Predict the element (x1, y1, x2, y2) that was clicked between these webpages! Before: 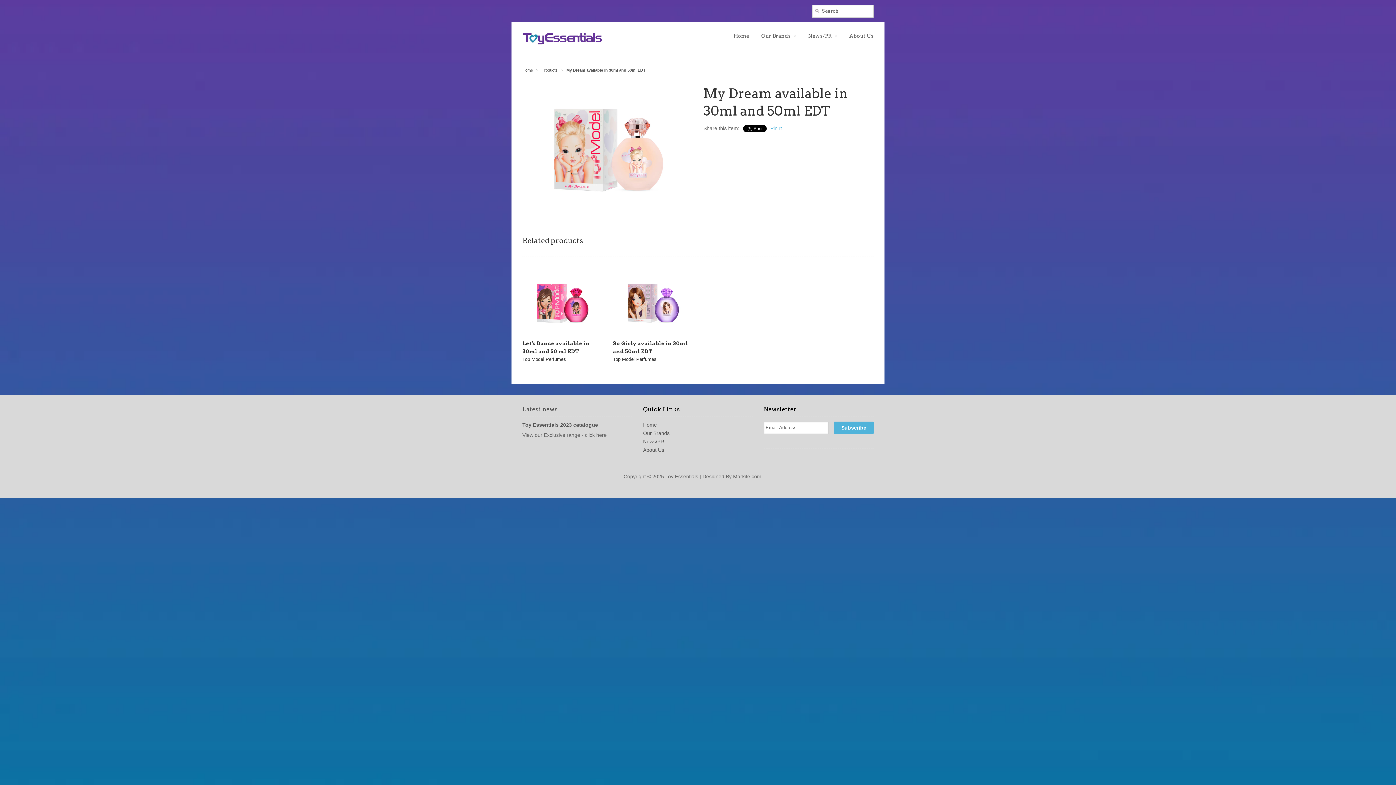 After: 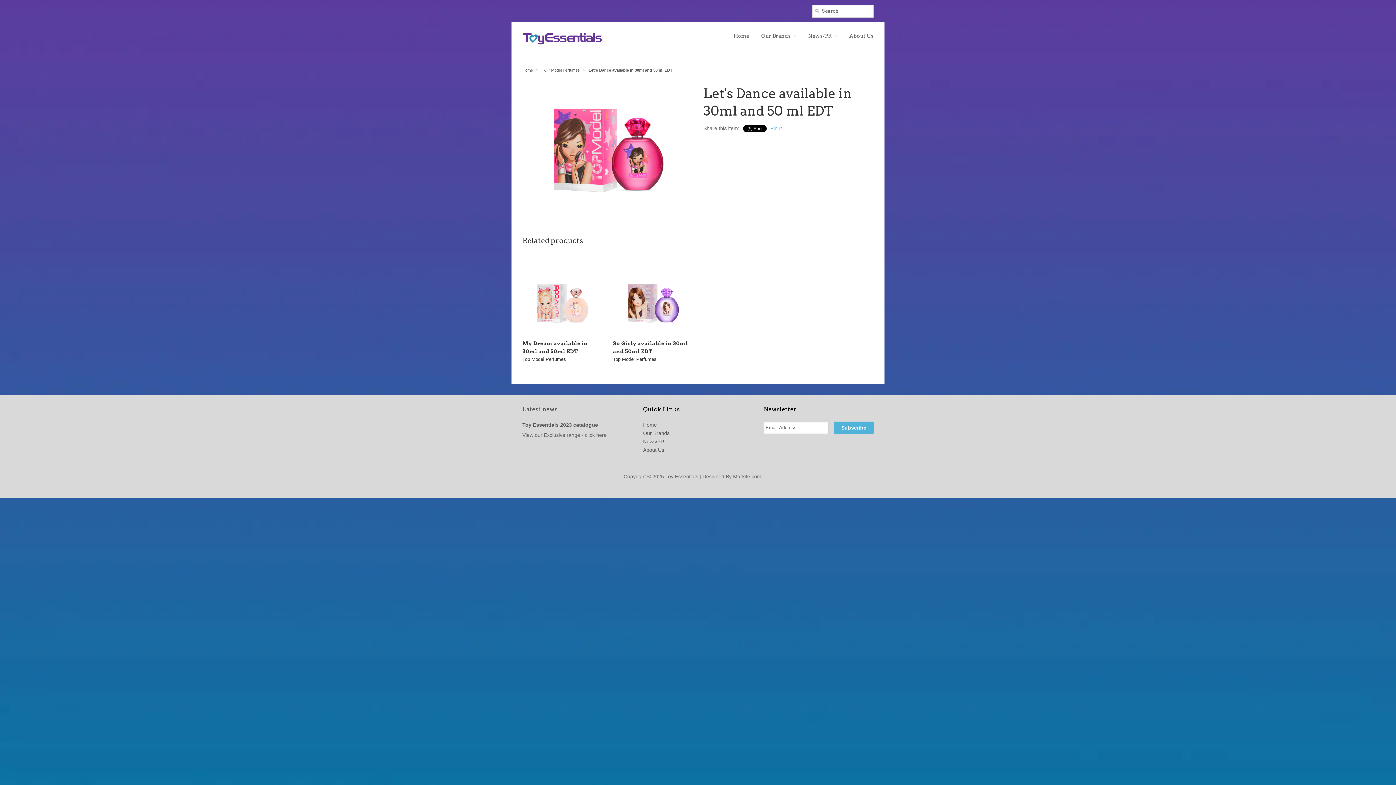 Action: bbox: (522, 272, 602, 335)